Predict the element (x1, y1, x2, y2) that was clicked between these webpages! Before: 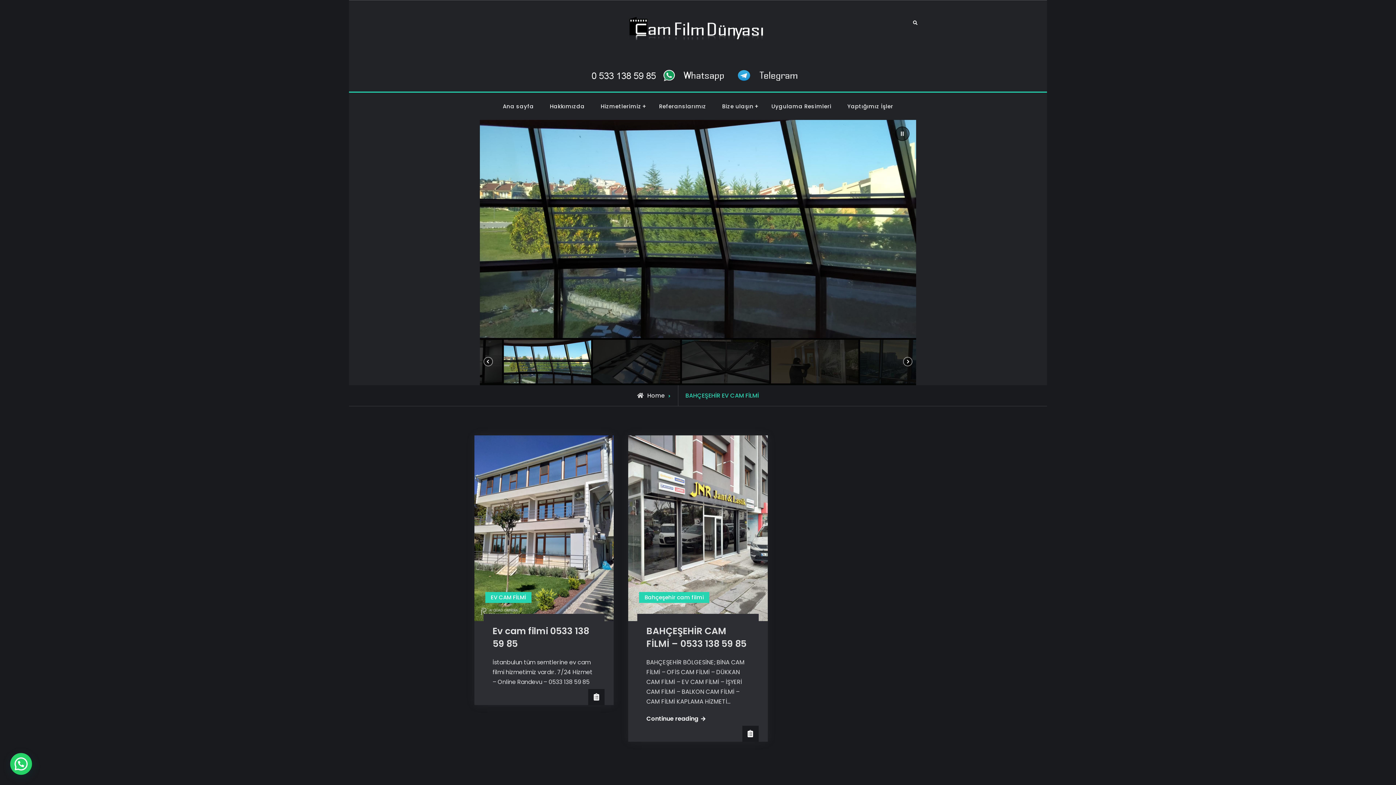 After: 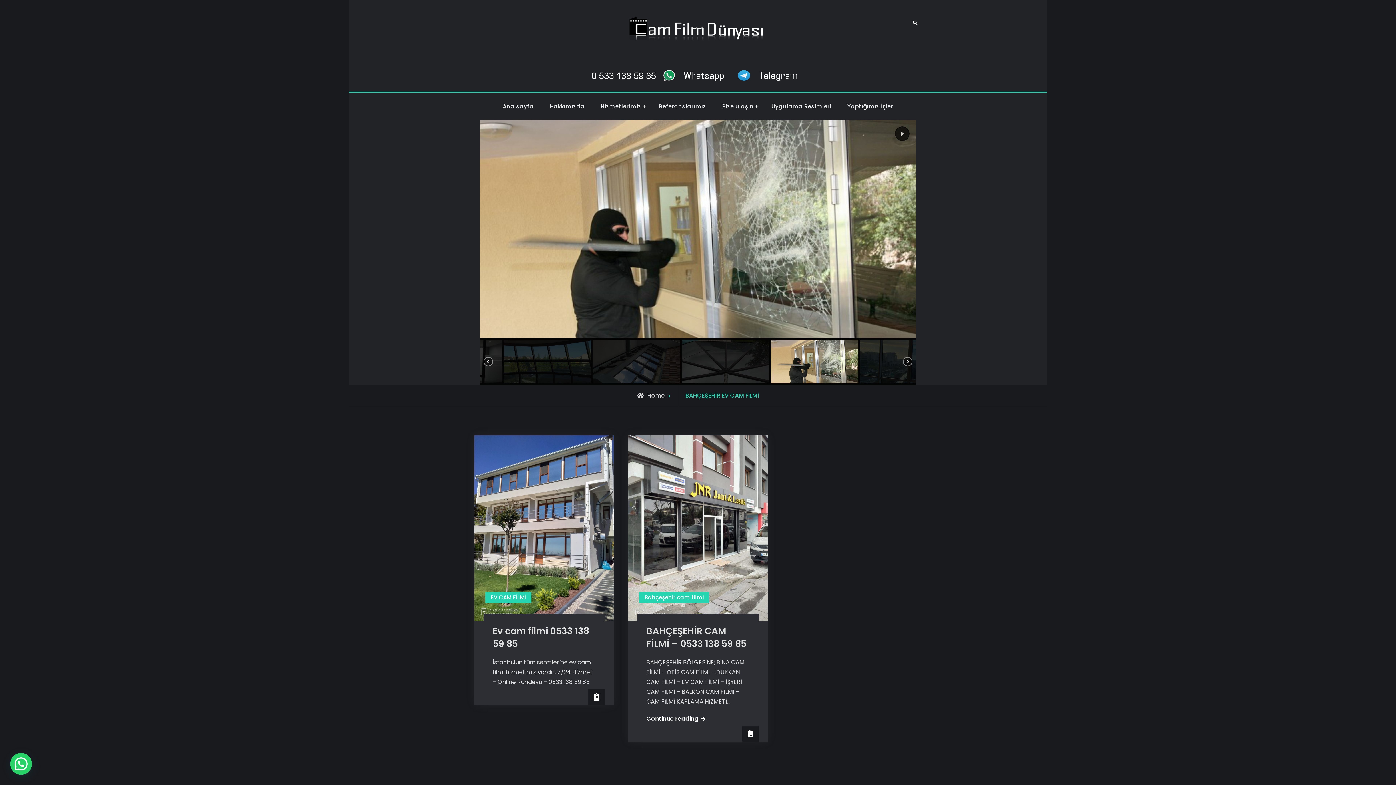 Action: bbox: (895, 126, 909, 141) label: Pause autoplay